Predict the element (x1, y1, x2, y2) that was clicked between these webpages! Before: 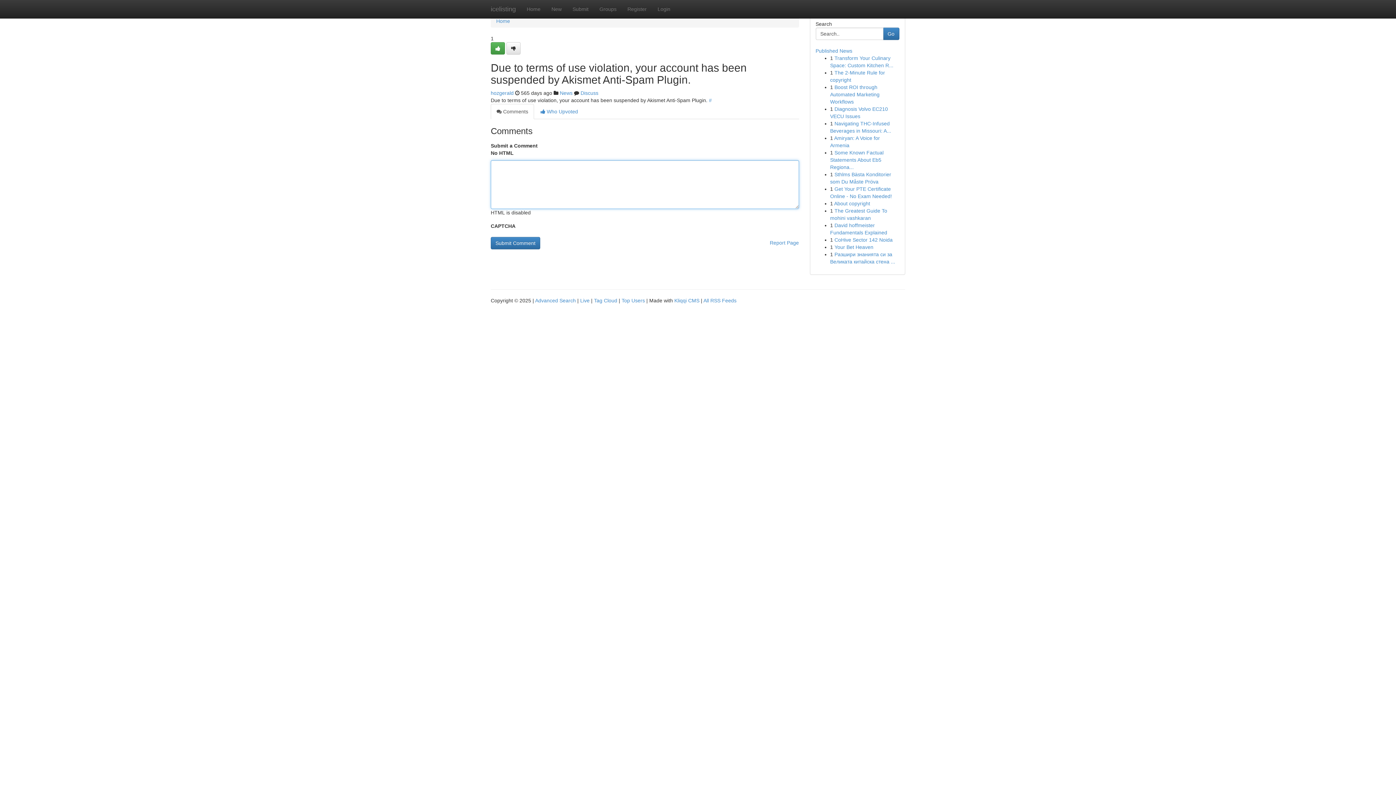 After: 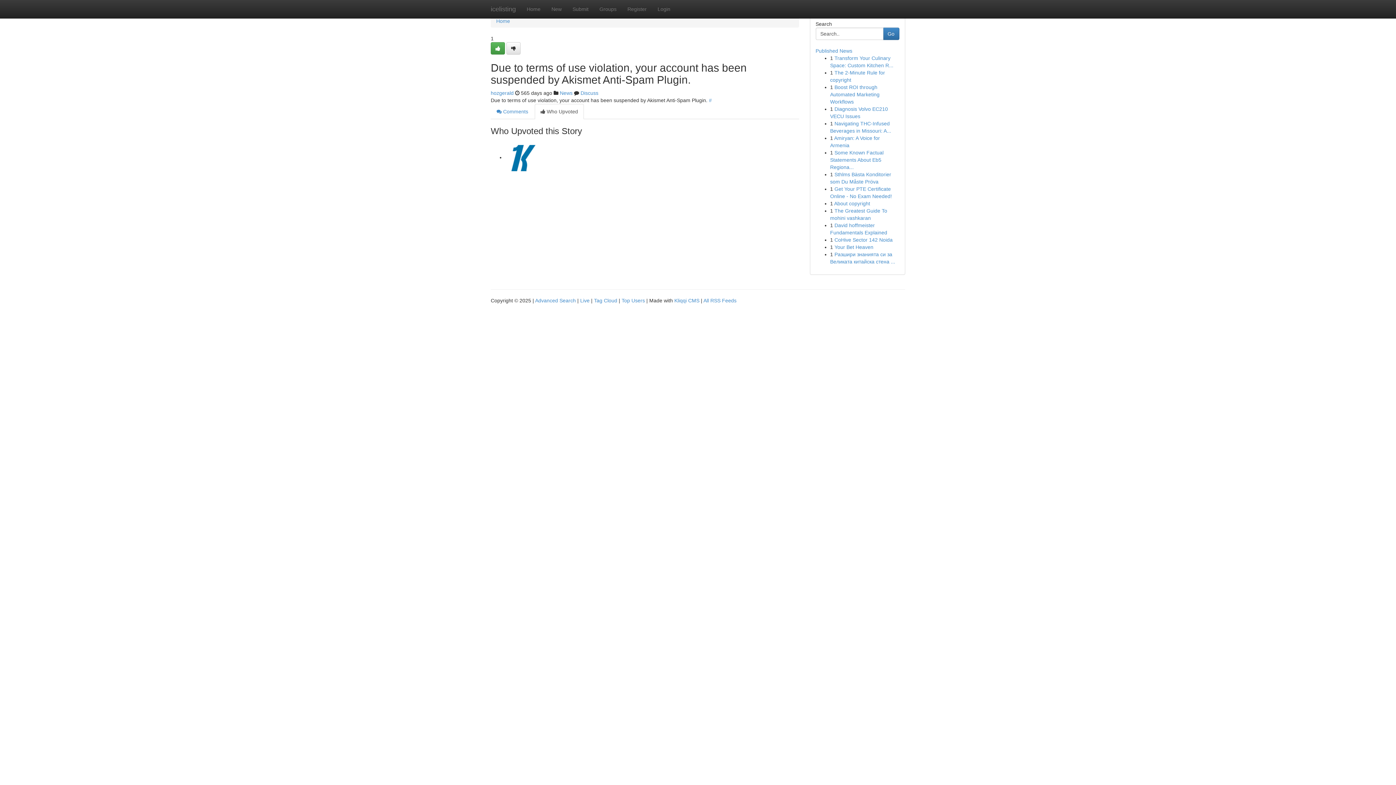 Action: label:  Who Upvoted bbox: (534, 104, 584, 119)